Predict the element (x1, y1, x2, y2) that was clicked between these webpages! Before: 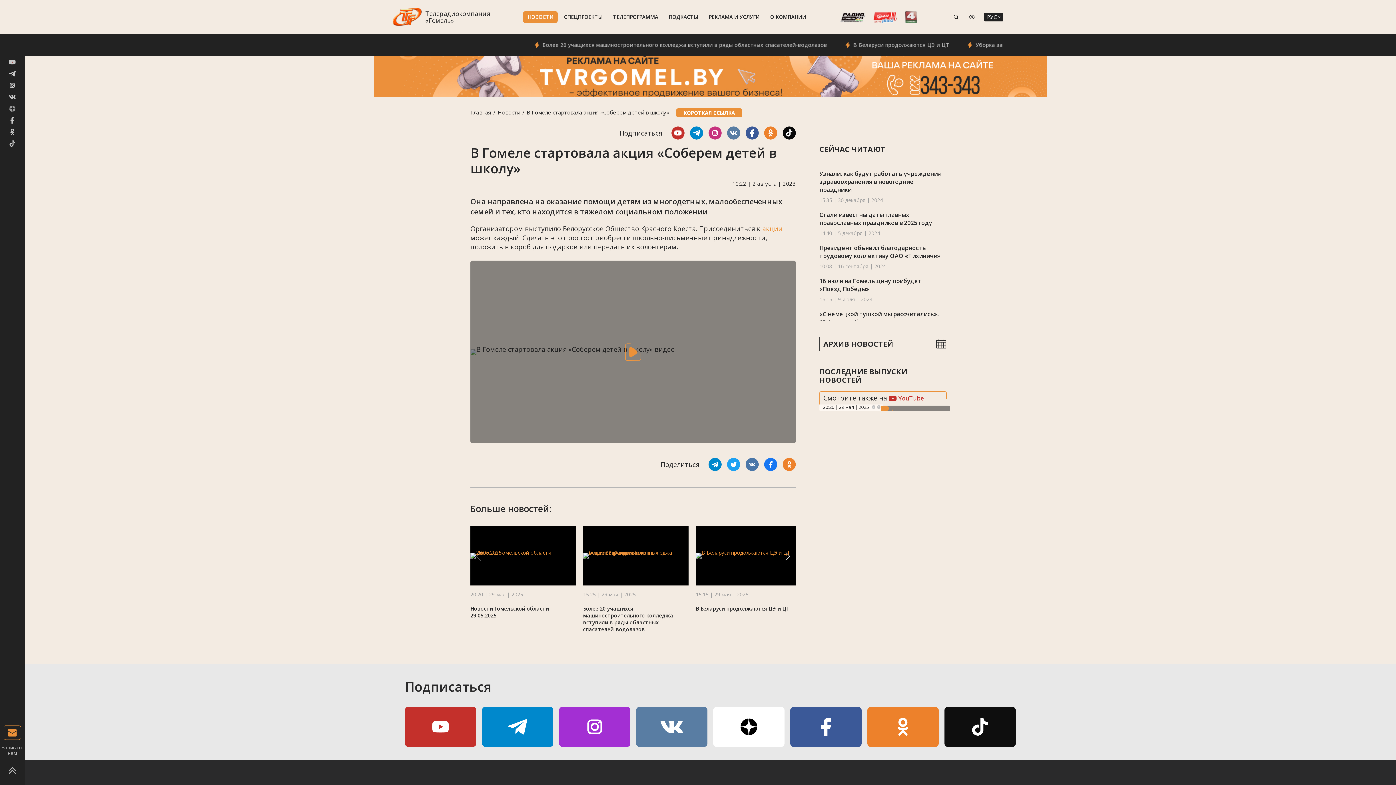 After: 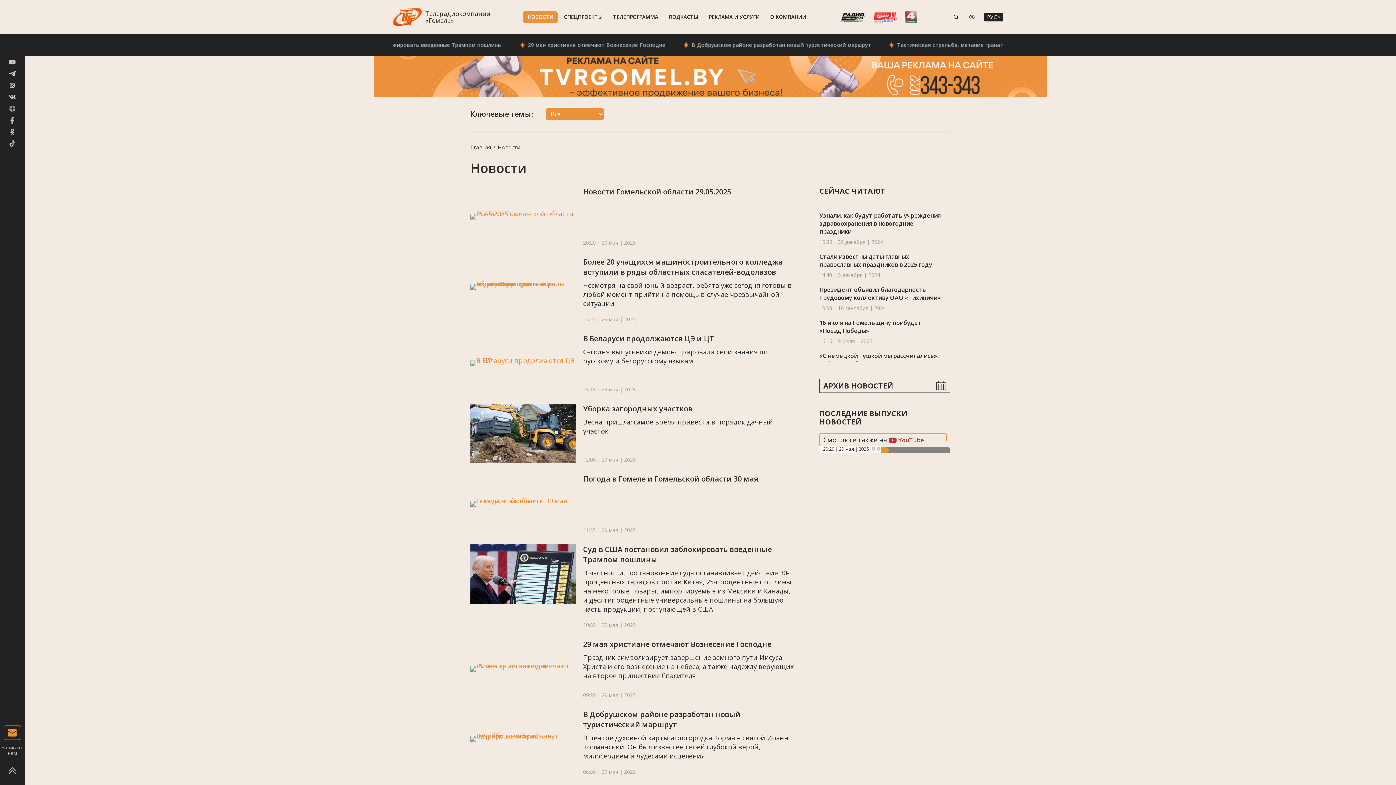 Action: bbox: (606, 727, 634, 734) label: НОВОСТИ